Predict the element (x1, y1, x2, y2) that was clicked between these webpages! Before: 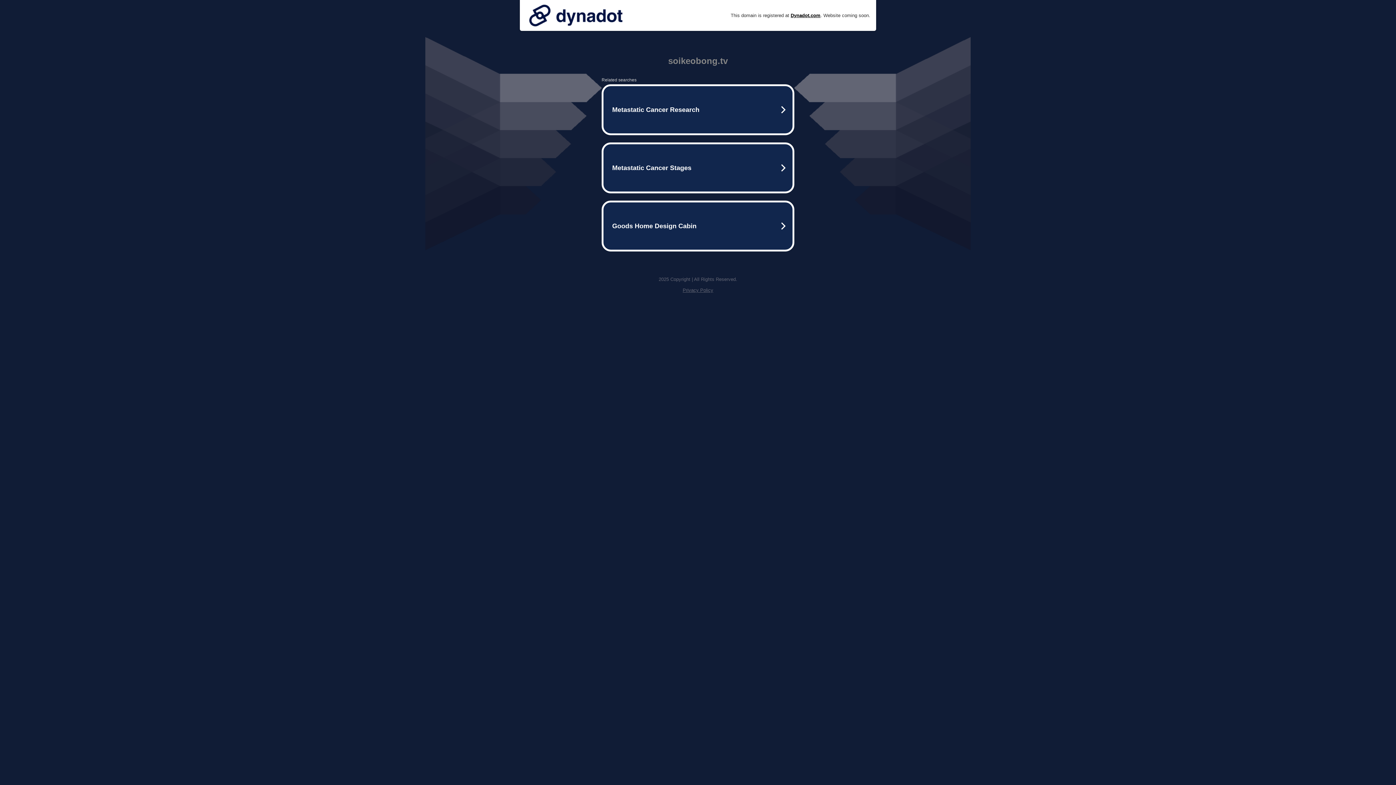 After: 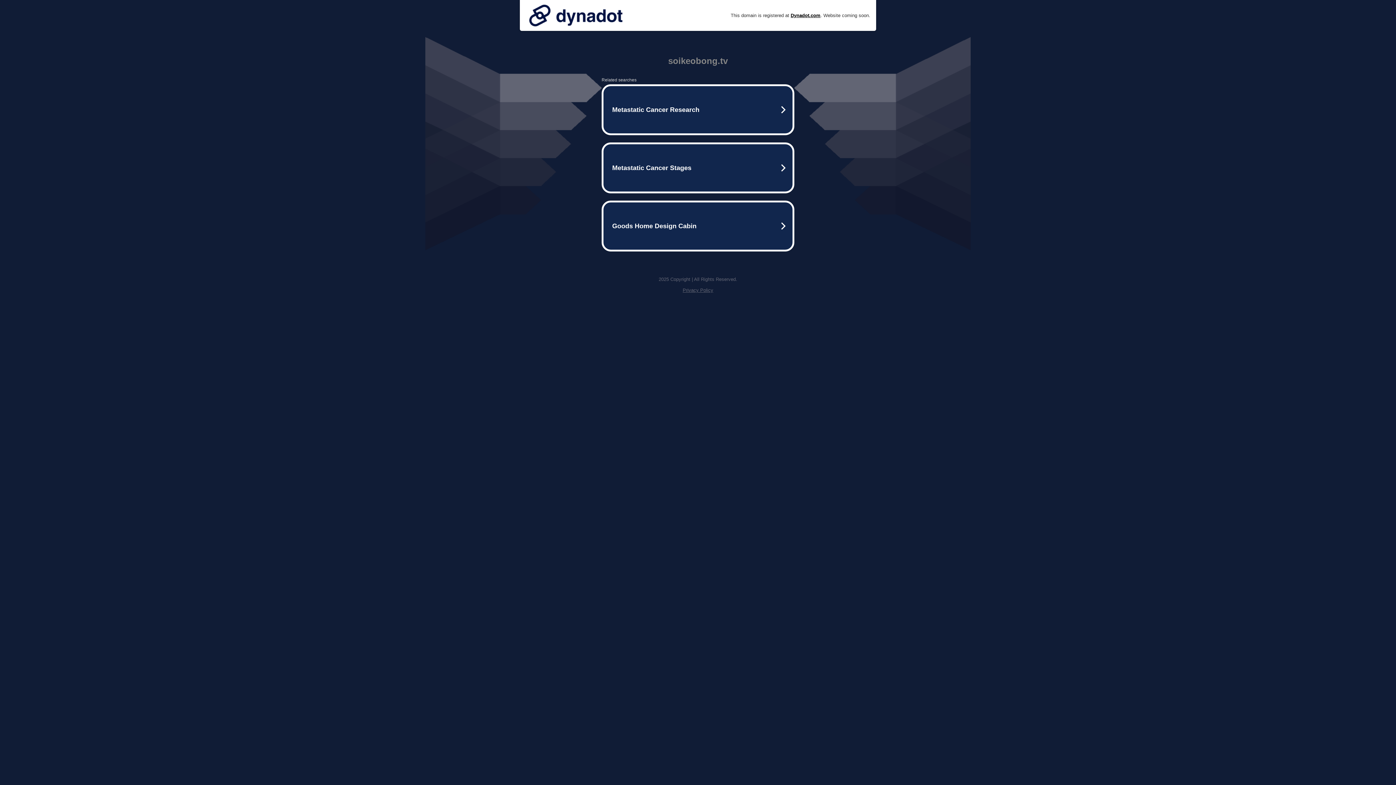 Action: bbox: (682, 287, 713, 293) label: Privacy Policy